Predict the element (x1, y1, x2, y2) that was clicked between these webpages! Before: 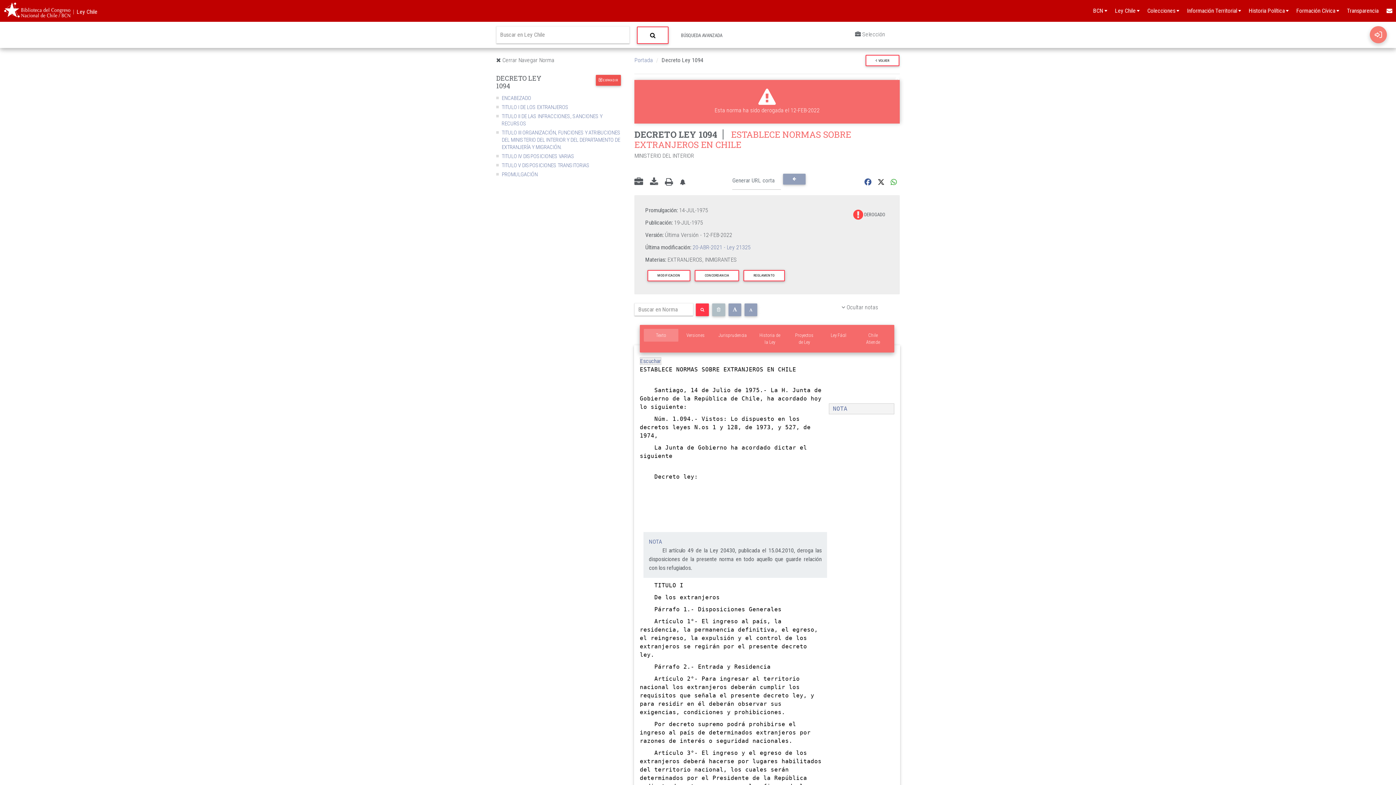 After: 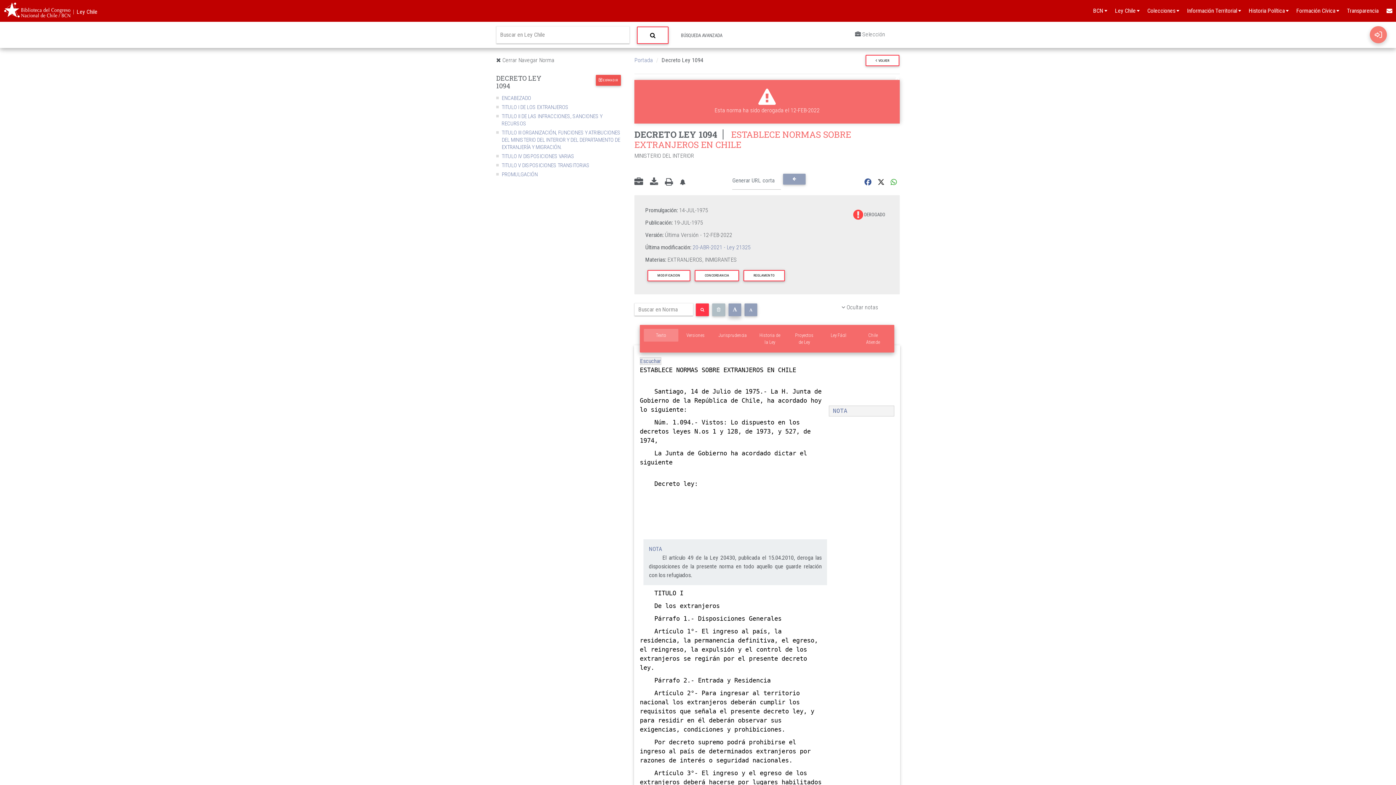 Action: bbox: (728, 303, 741, 316)